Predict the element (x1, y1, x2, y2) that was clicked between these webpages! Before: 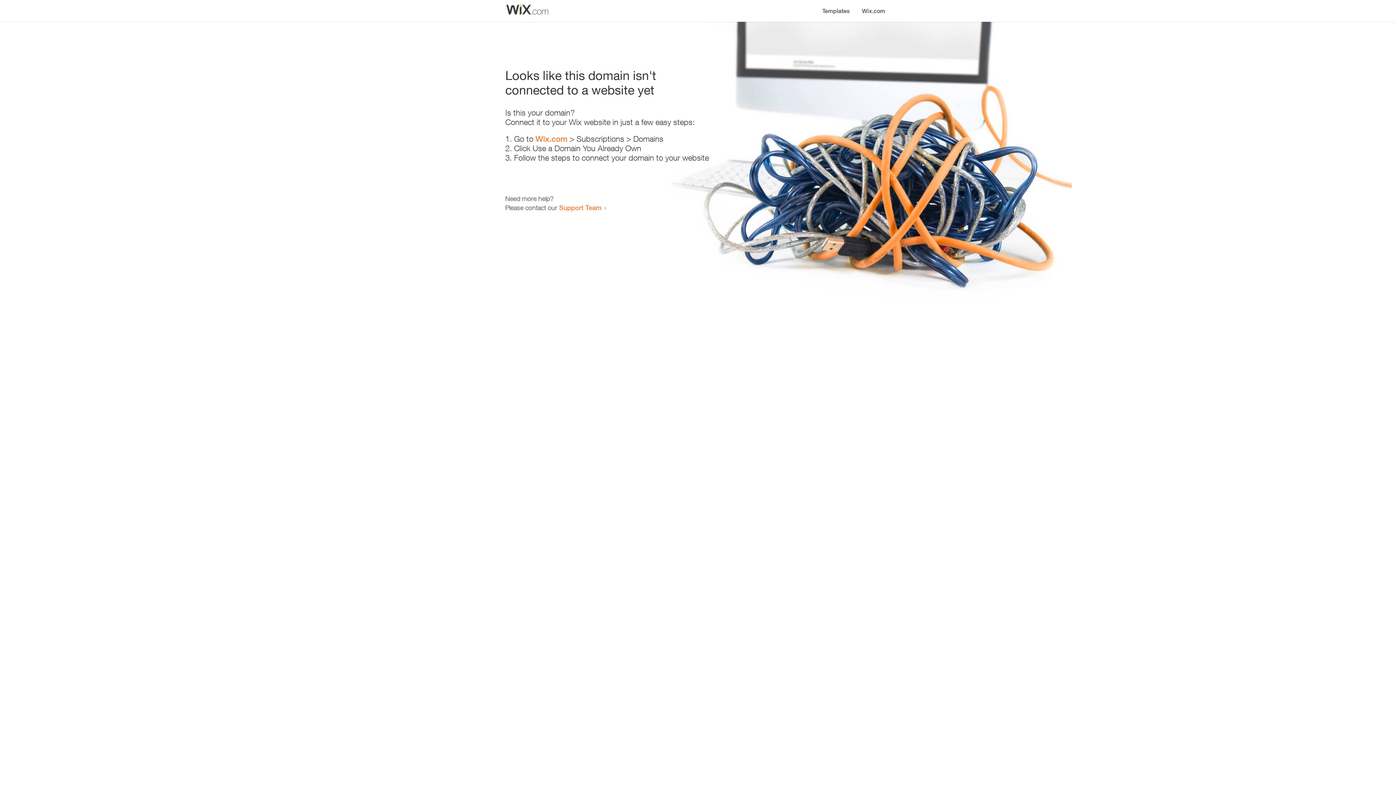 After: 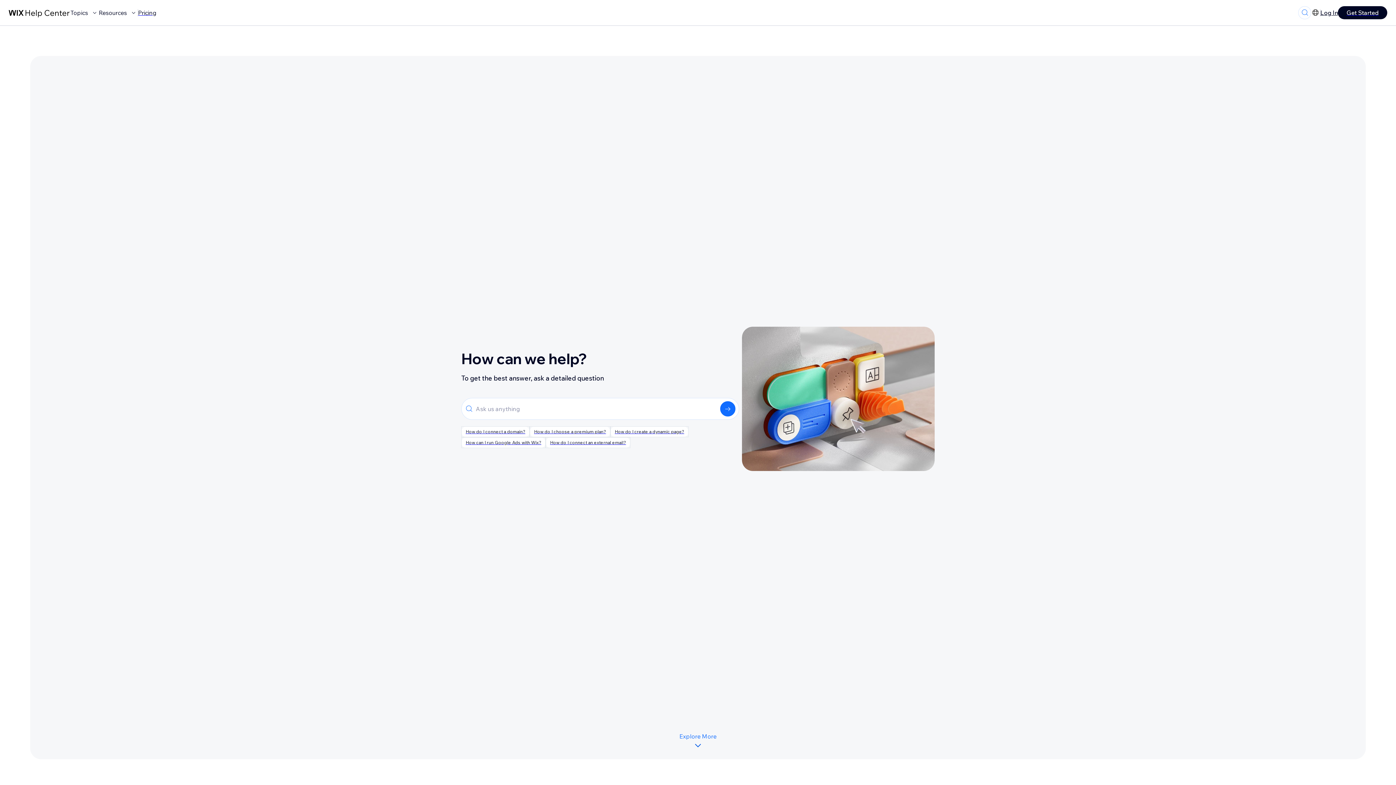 Action: label: Support Team bbox: (559, 203, 601, 211)